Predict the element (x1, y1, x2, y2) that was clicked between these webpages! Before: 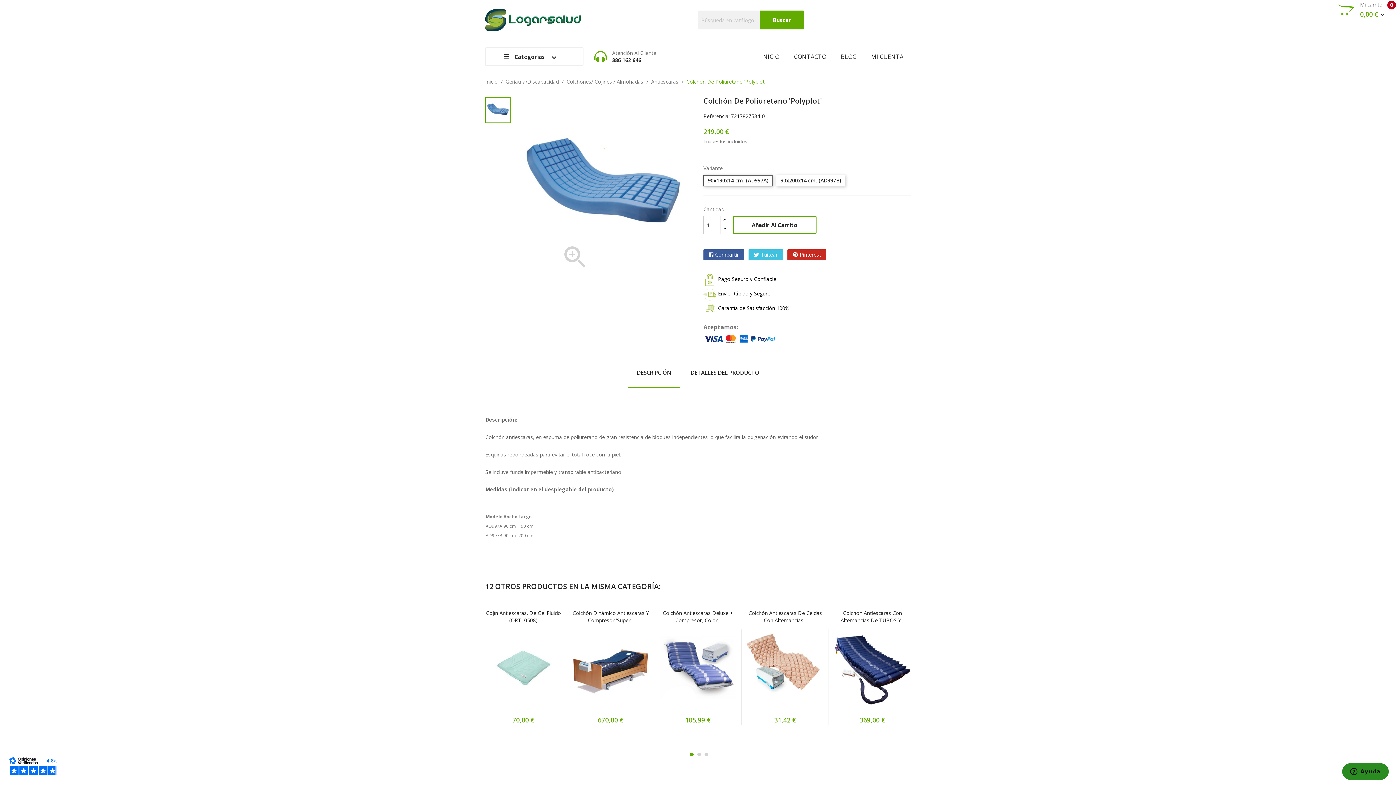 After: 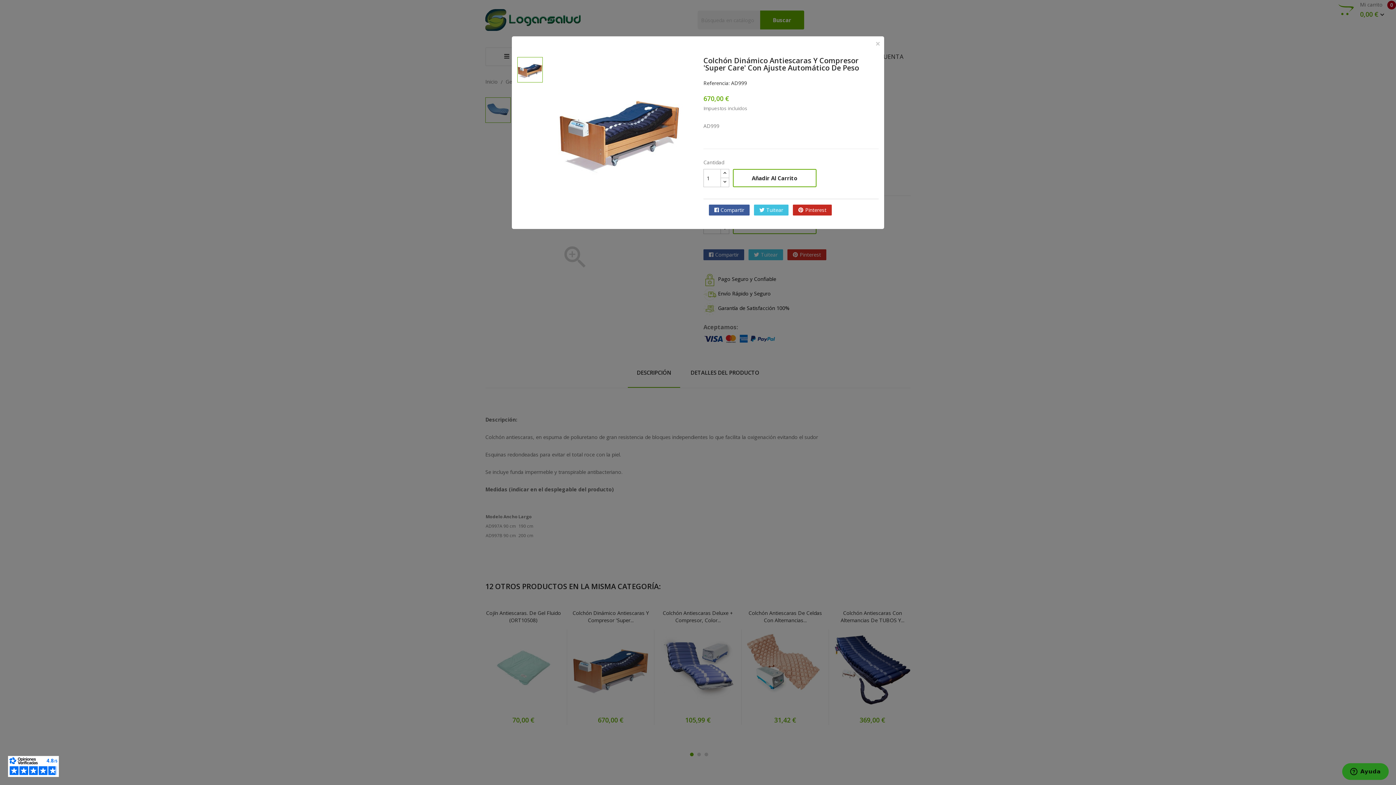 Action: bbox: (610, 670, 627, 687) label: Vista Rápida